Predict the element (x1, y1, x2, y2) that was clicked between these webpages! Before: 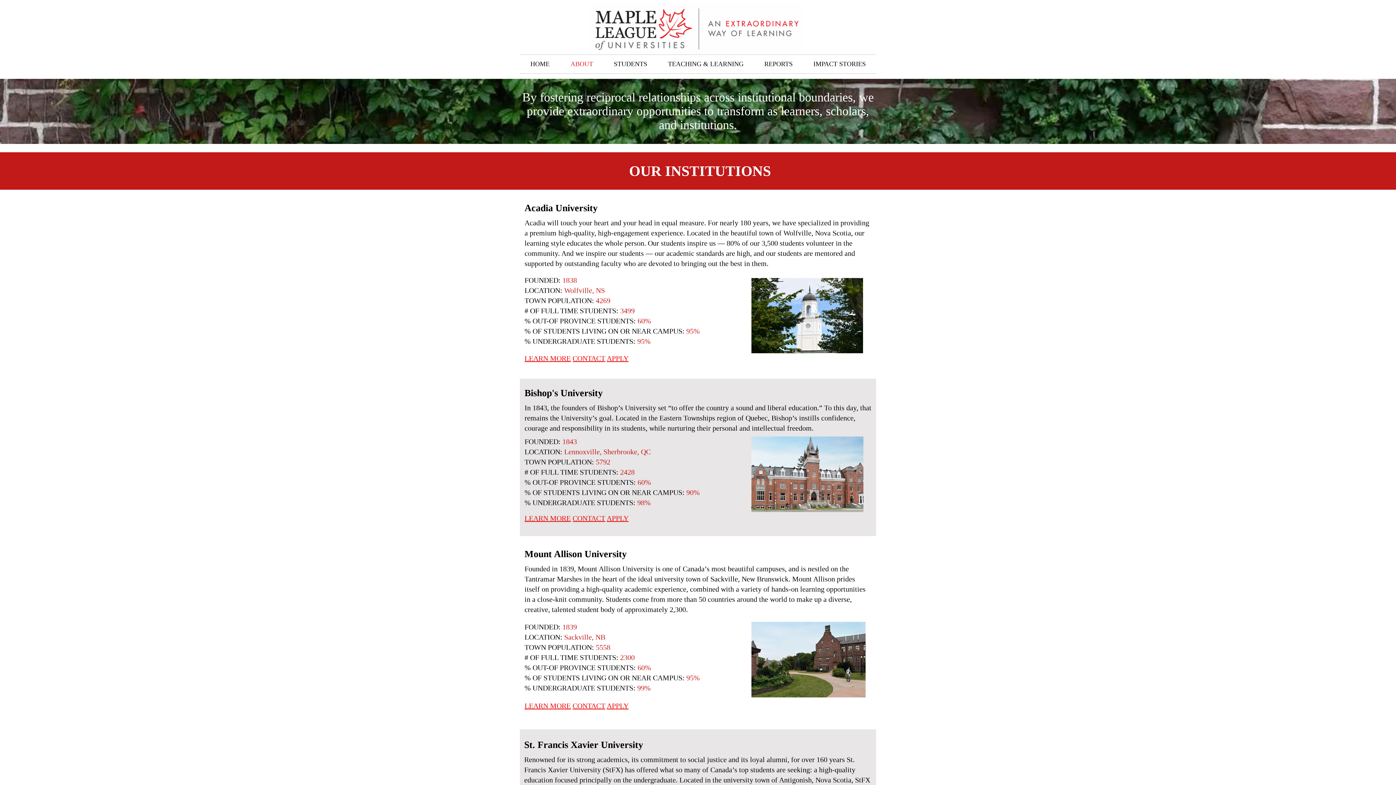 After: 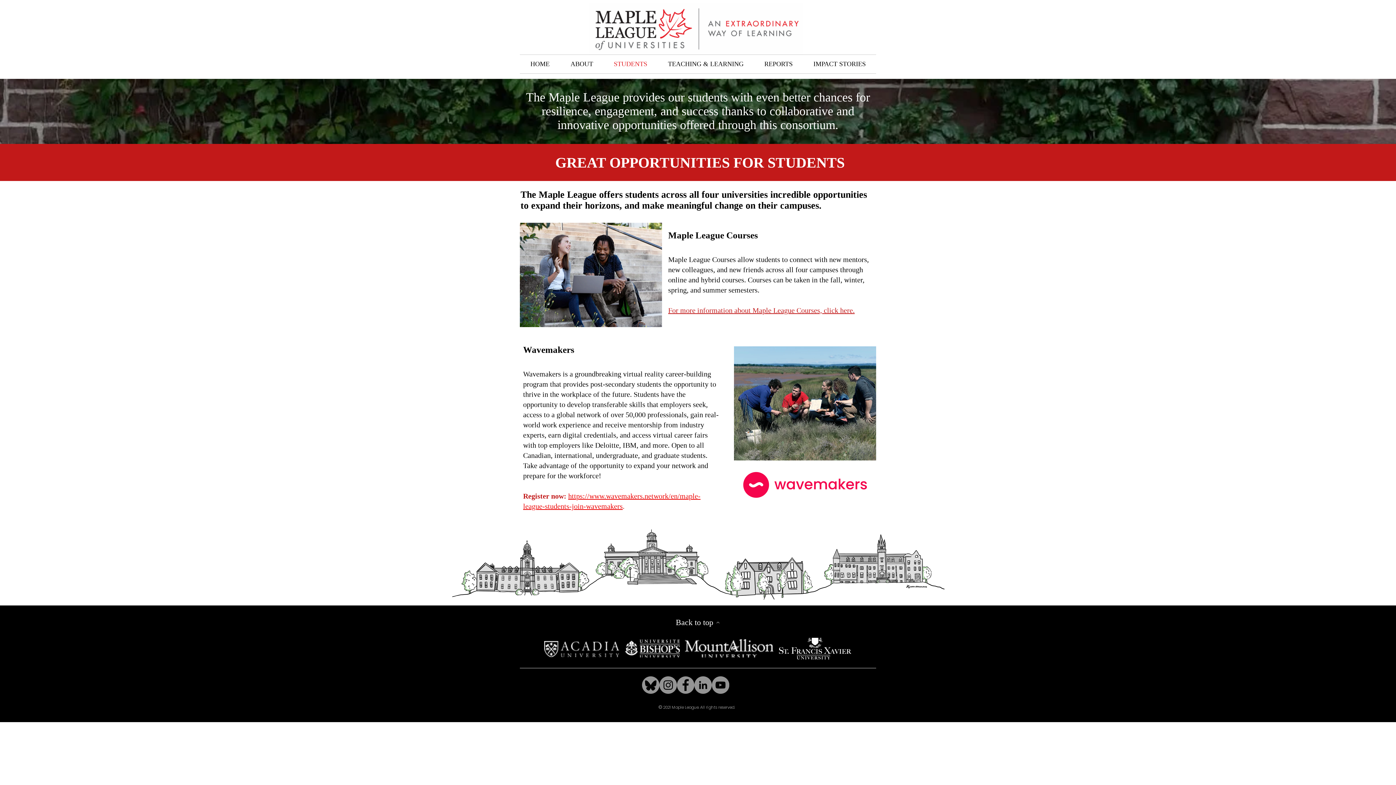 Action: bbox: (603, 54, 657, 73) label: STUDENTS